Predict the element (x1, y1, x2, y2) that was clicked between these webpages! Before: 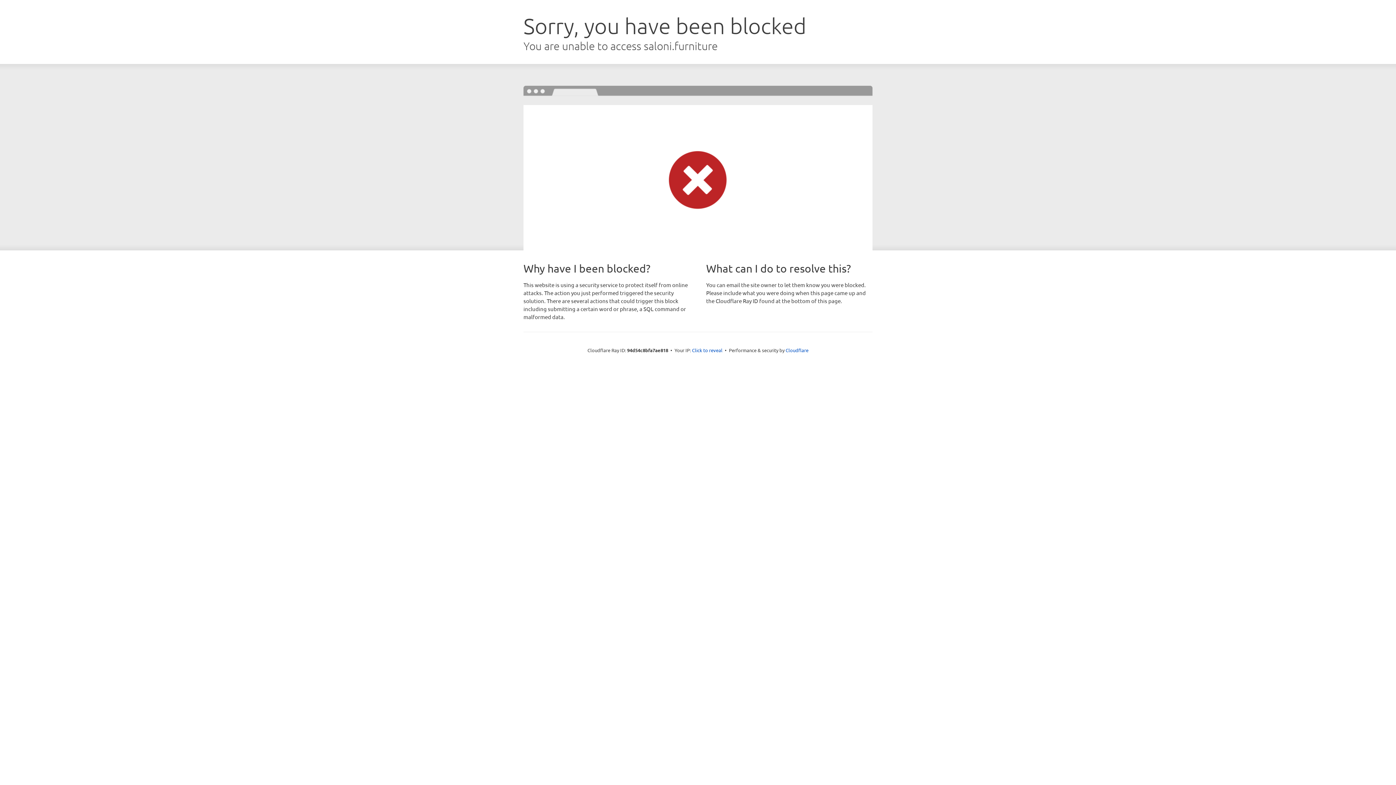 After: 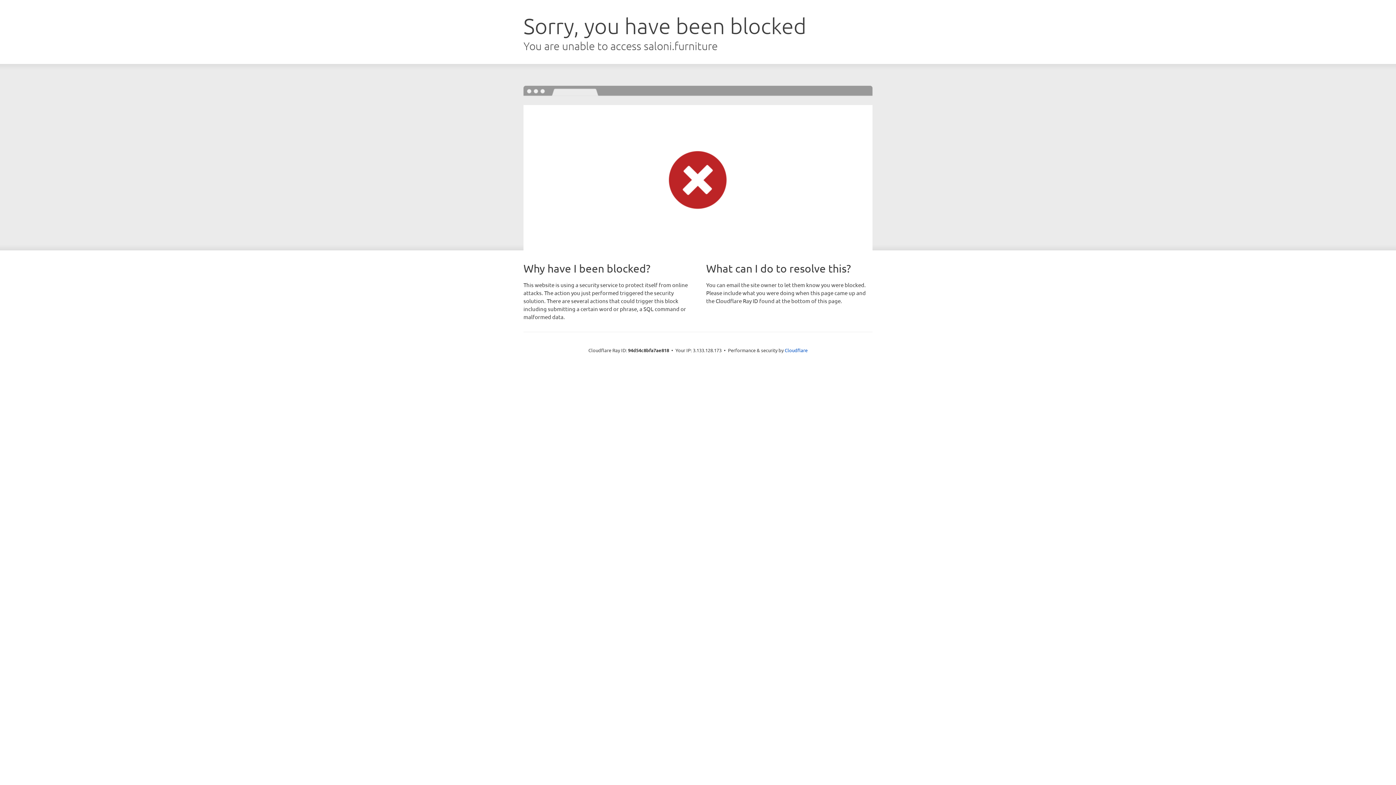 Action: label: Click to reveal bbox: (692, 346, 722, 353)